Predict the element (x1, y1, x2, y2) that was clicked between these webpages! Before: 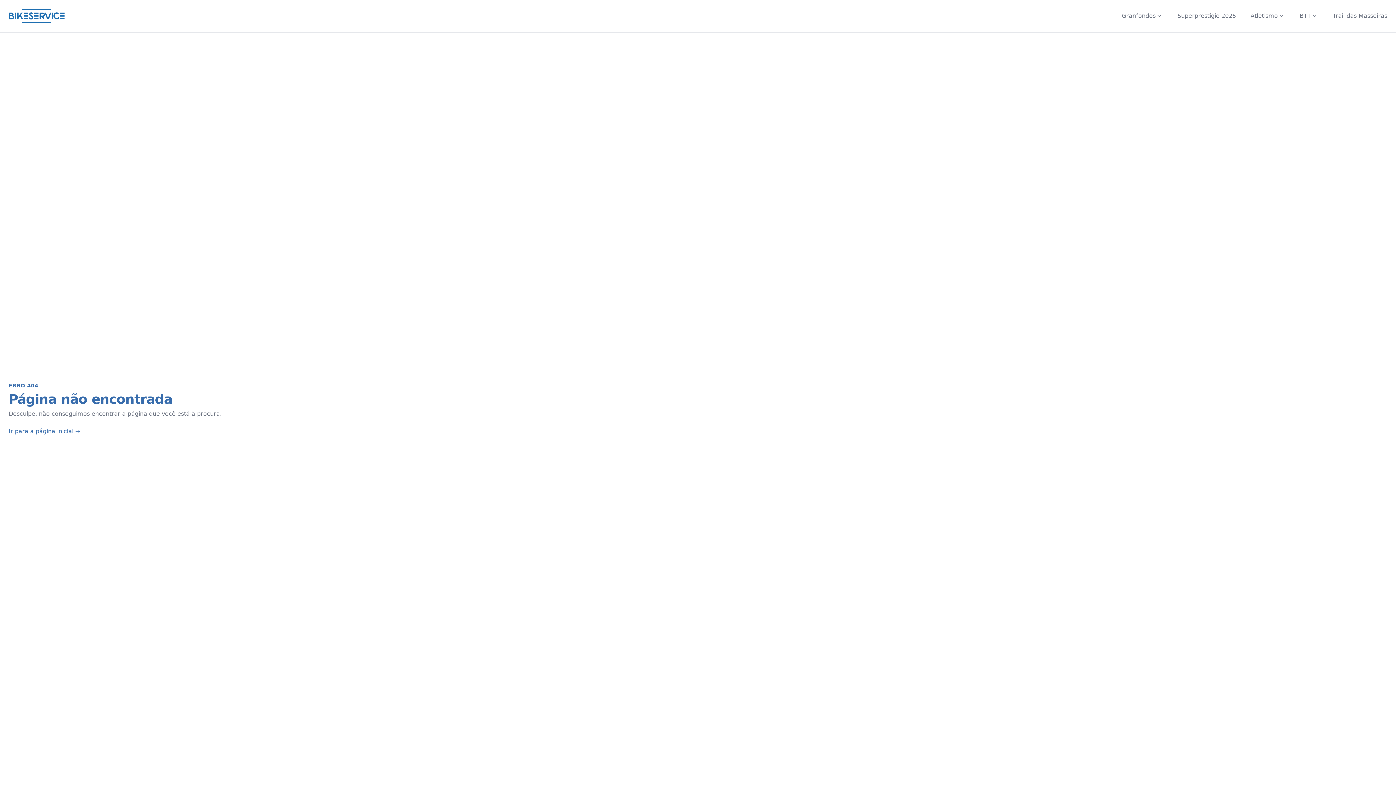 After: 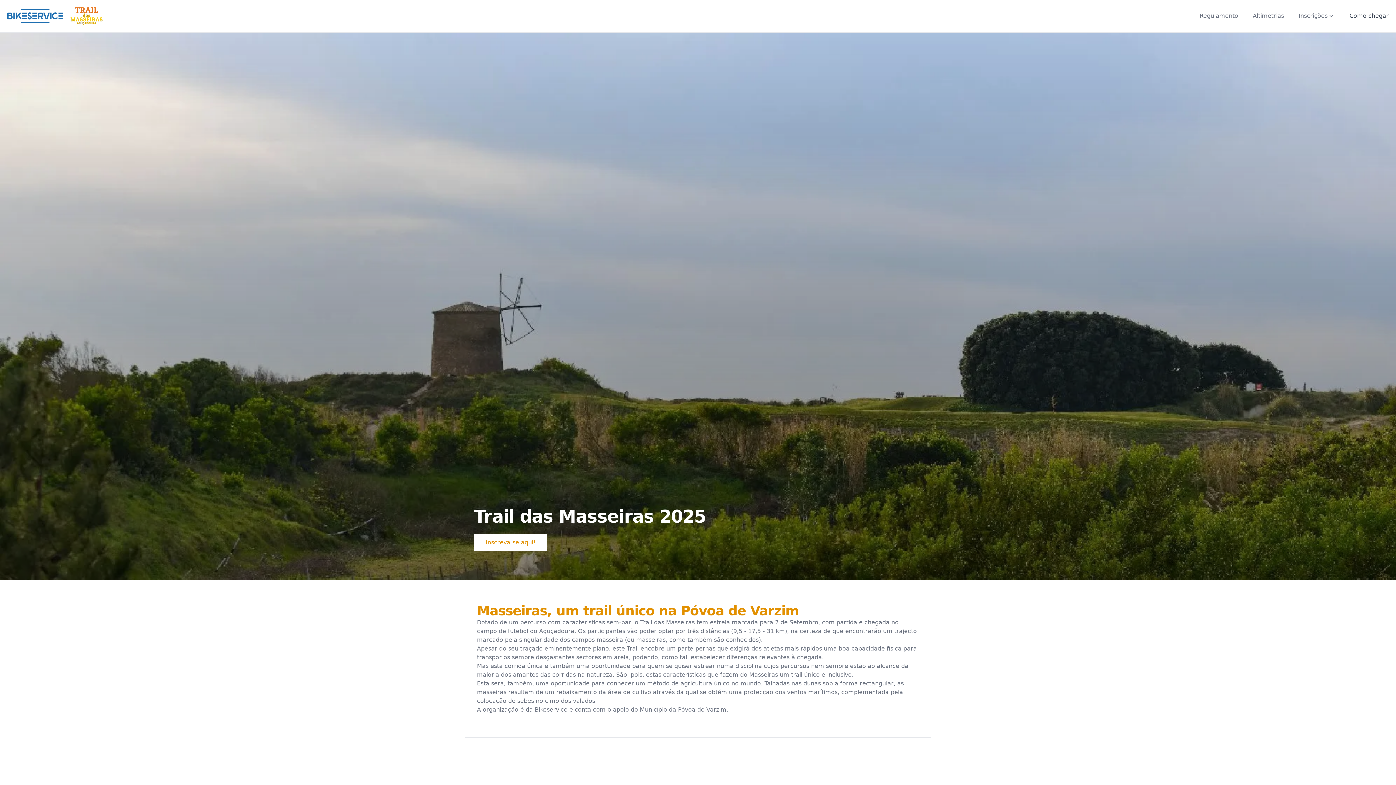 Action: label: Trail das Masseiras bbox: (1333, 12, 1387, 19)